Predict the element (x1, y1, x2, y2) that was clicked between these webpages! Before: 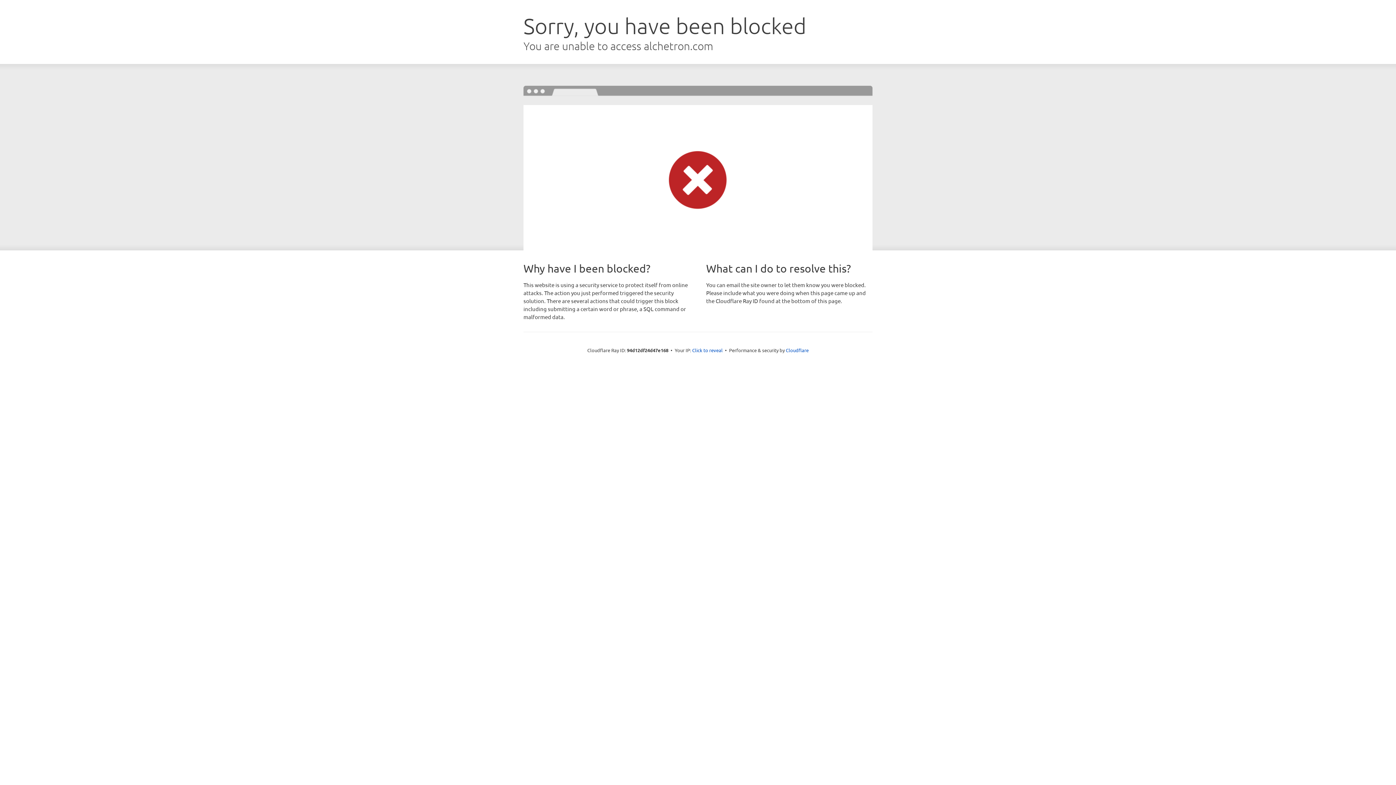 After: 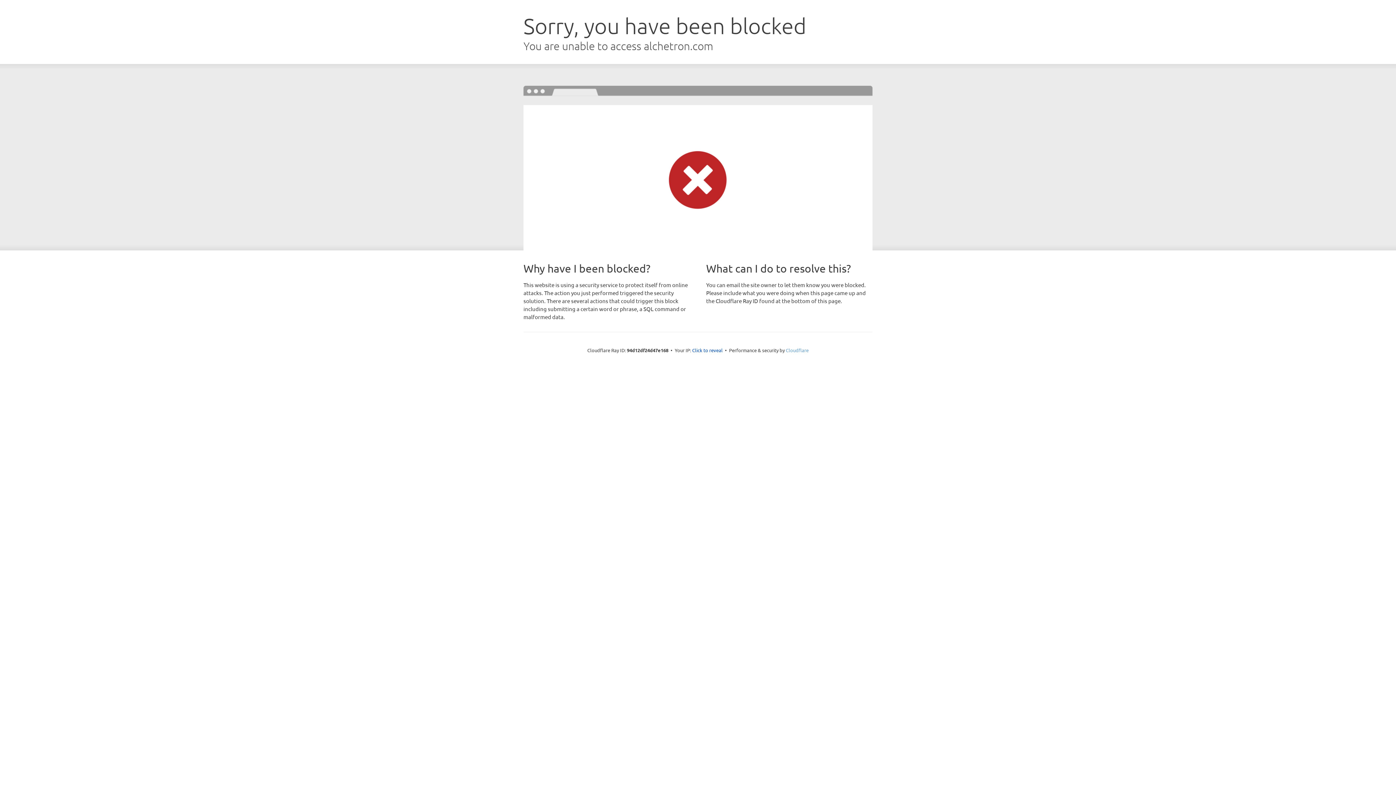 Action: bbox: (786, 347, 808, 353) label: Cloudflare